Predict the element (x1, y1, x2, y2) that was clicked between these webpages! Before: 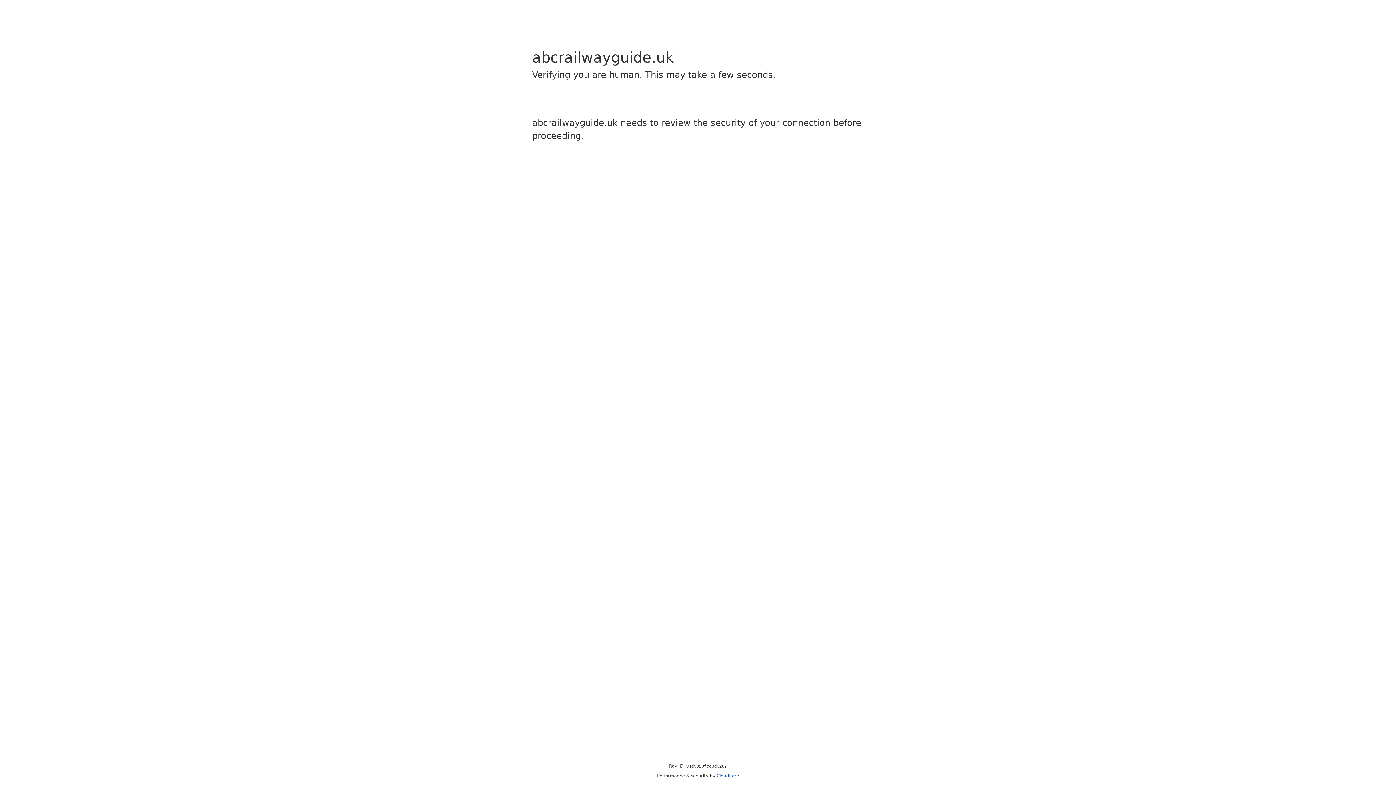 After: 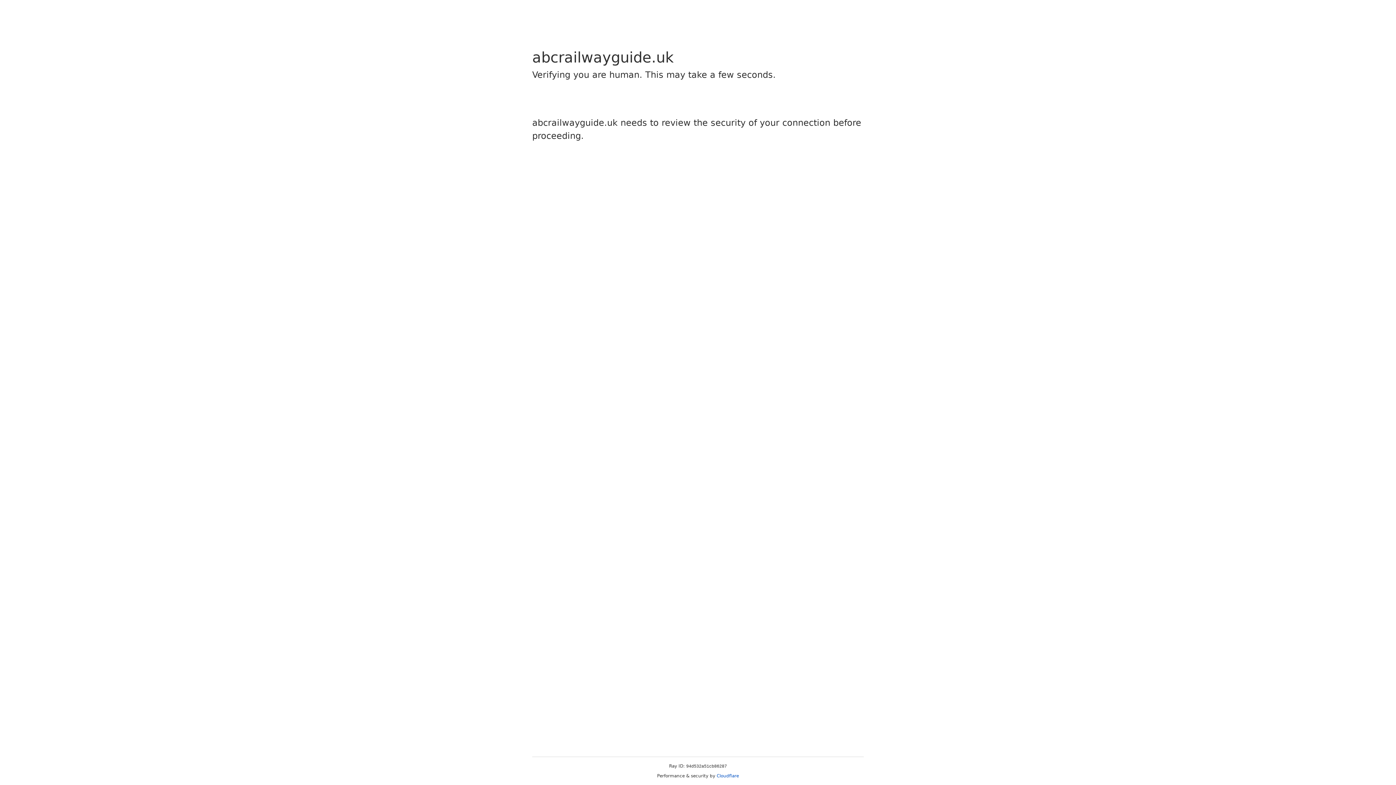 Action: bbox: (716, 773, 739, 778) label: Cloudflare